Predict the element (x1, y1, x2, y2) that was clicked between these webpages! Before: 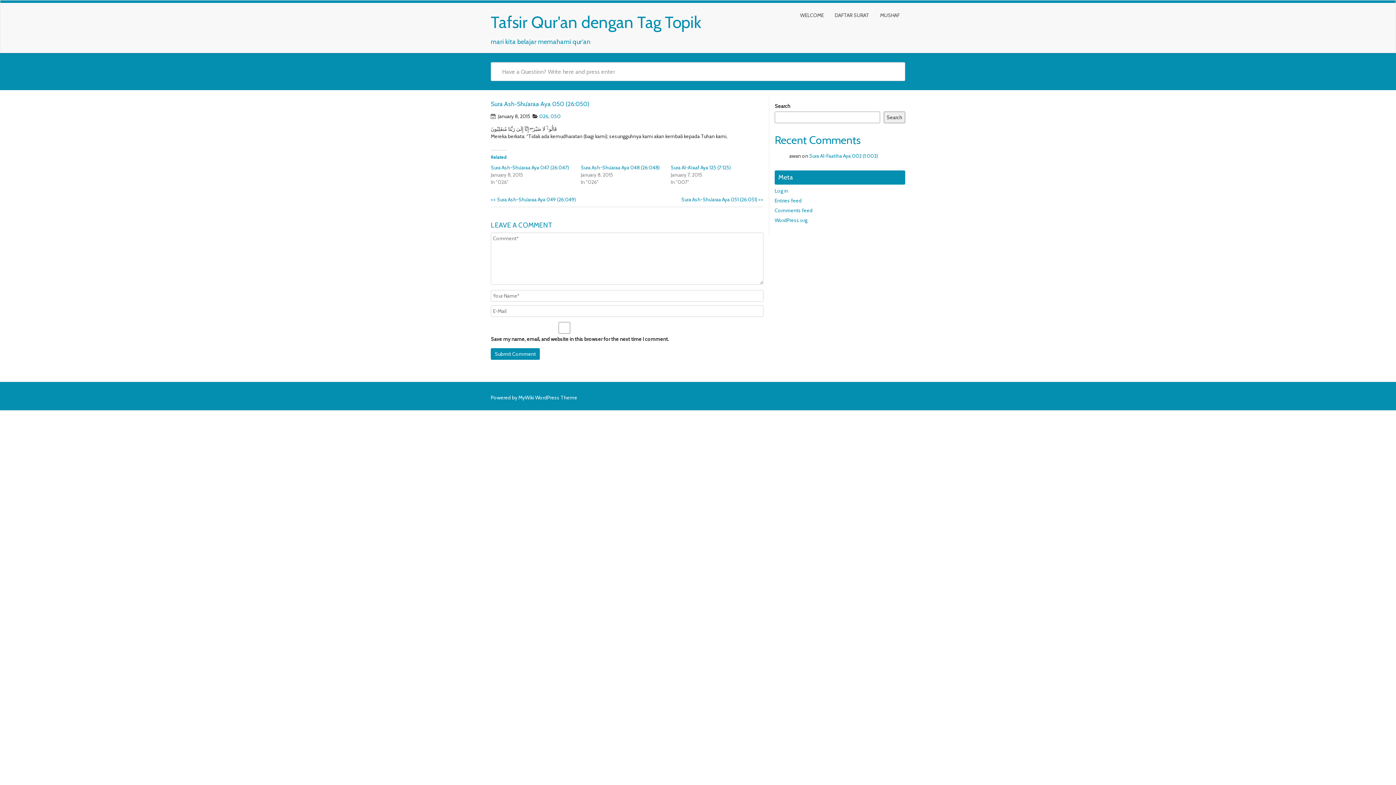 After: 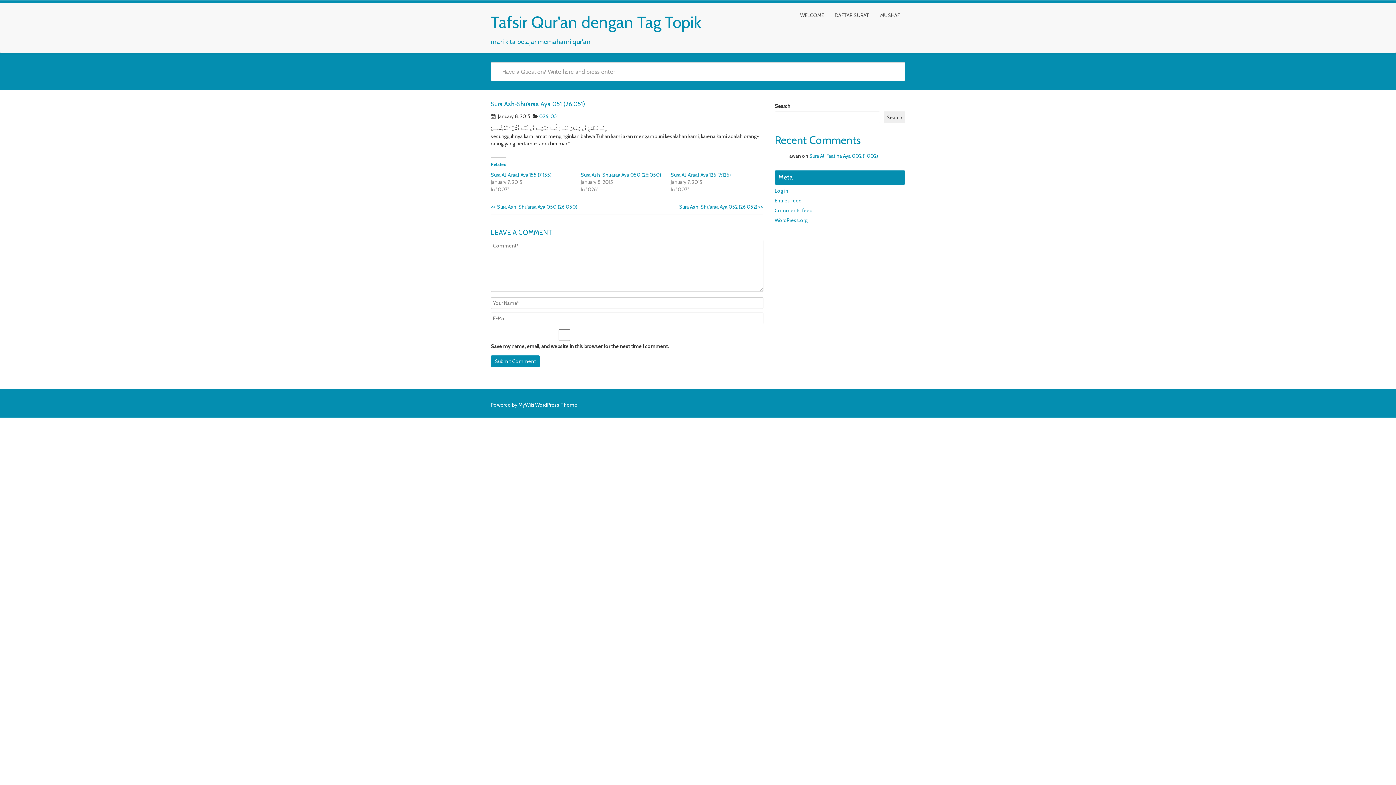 Action: label: Sura Ash-Shu’araa Aya 051 (26:051) >> bbox: (681, 196, 763, 202)